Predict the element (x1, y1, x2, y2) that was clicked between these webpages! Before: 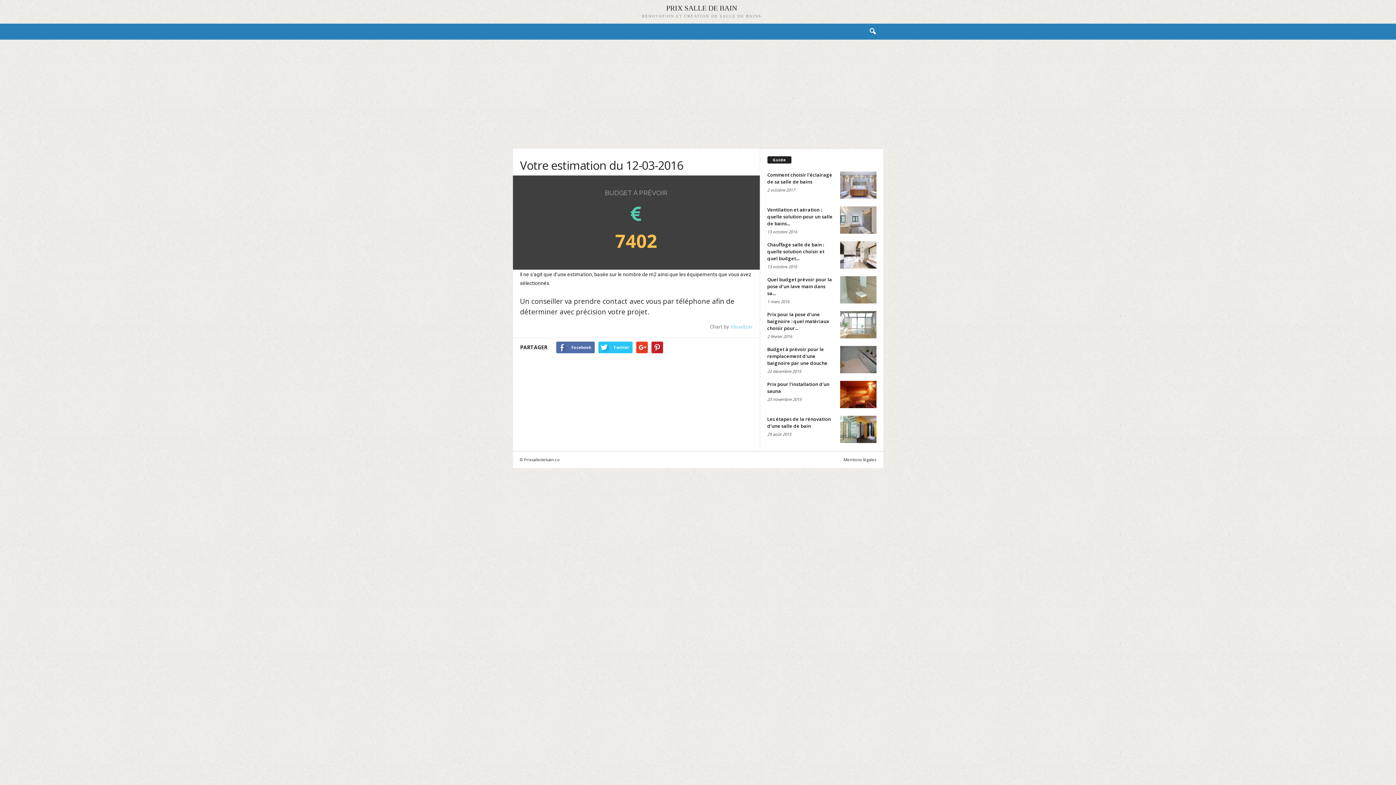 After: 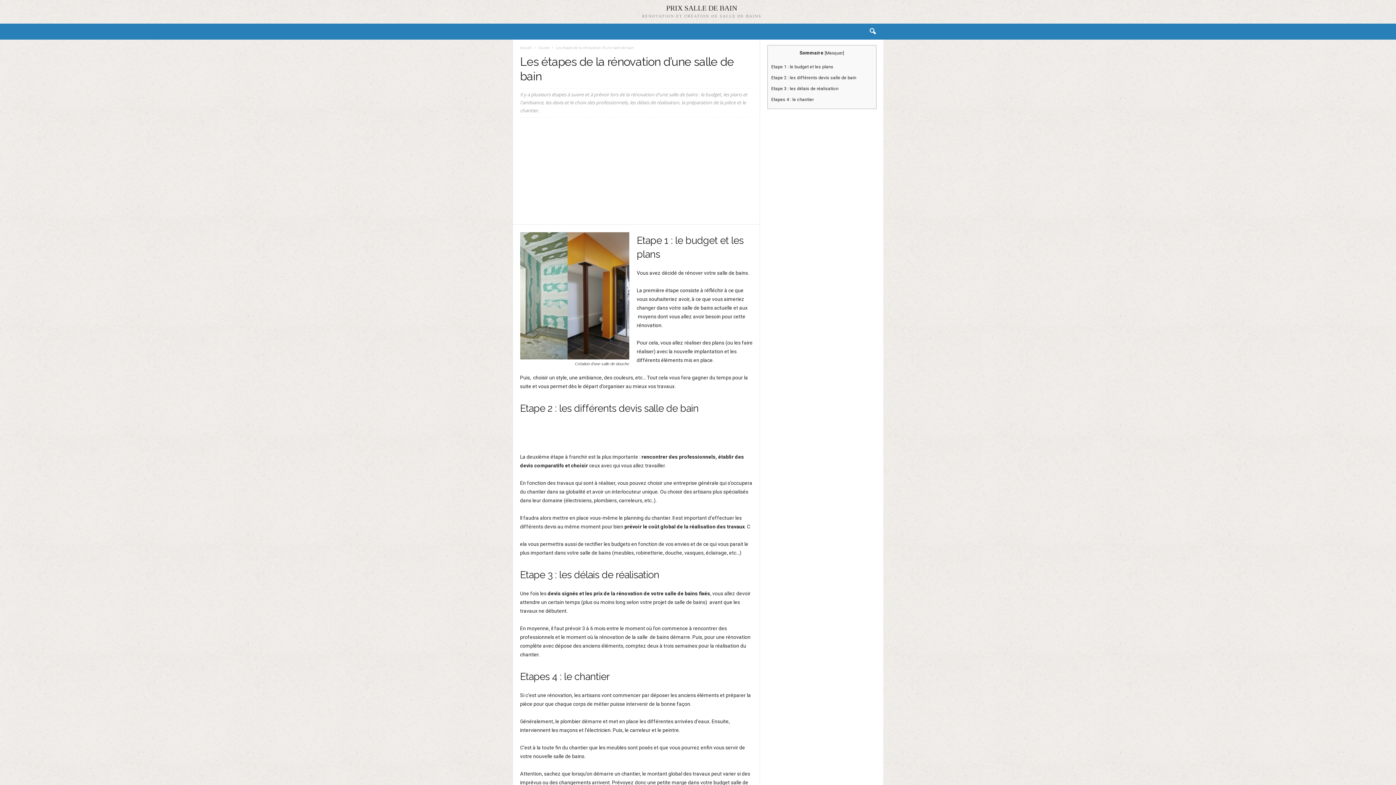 Action: label: Les étapes de la rénovation d’une salle de bain bbox: (767, 415, 831, 429)